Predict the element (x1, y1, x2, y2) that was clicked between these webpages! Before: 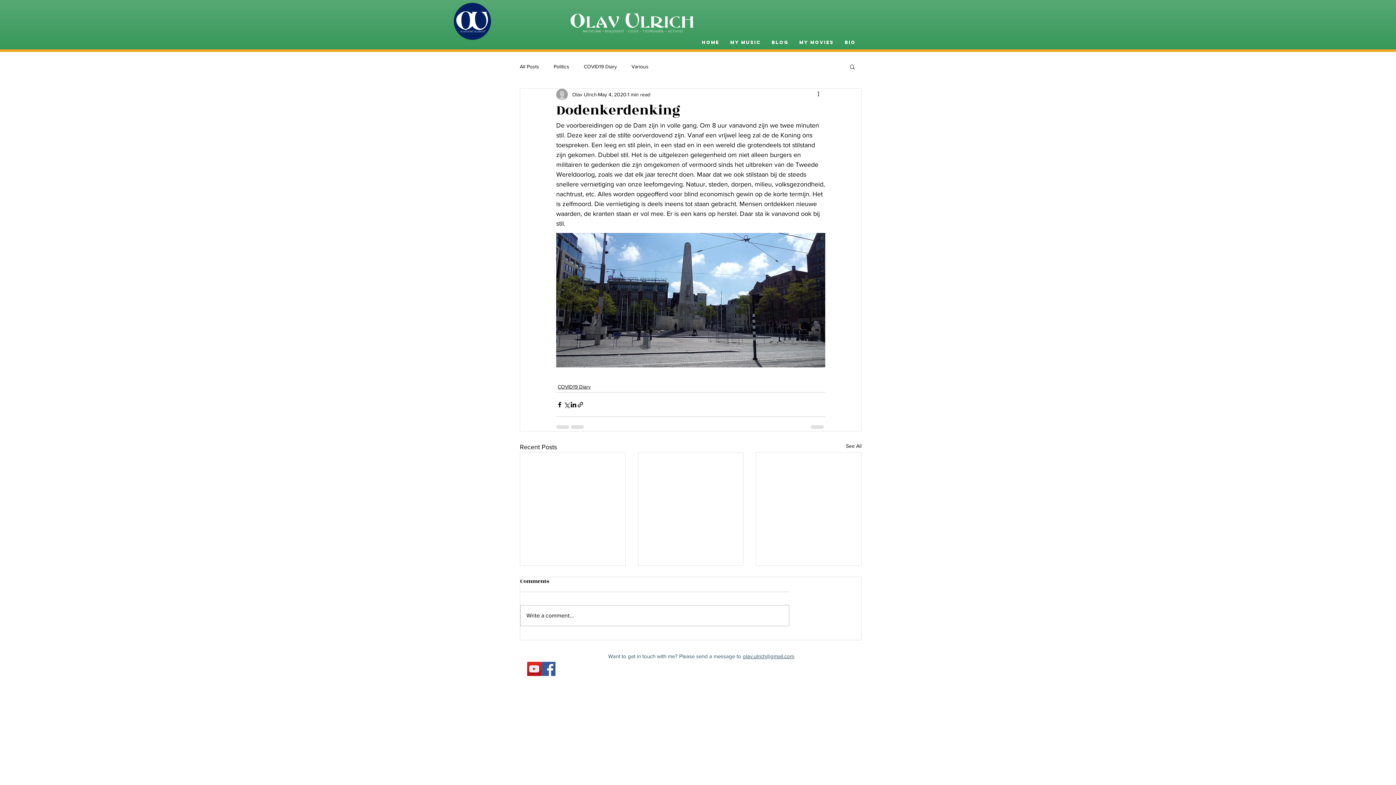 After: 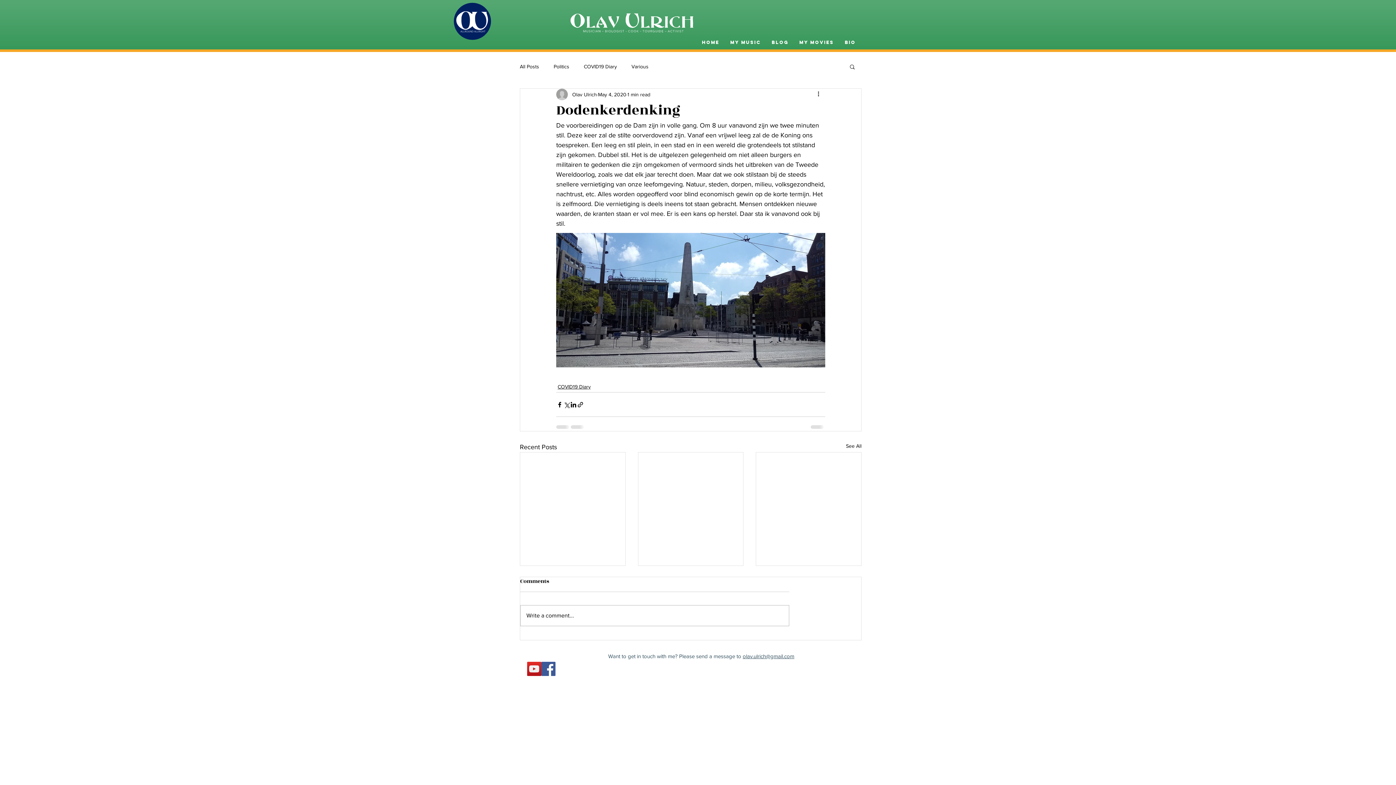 Action: label: olav.ulrich@gmail.com bbox: (742, 653, 794, 659)